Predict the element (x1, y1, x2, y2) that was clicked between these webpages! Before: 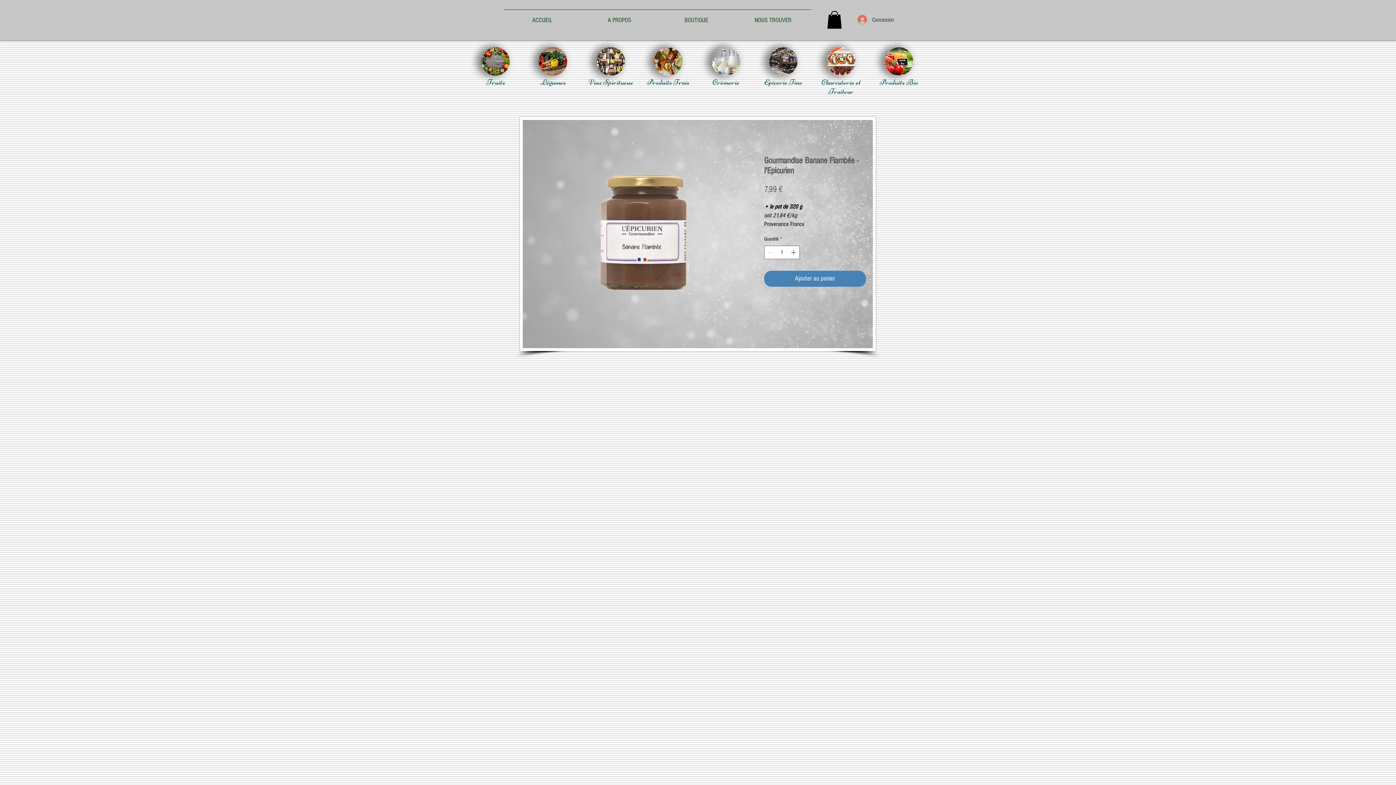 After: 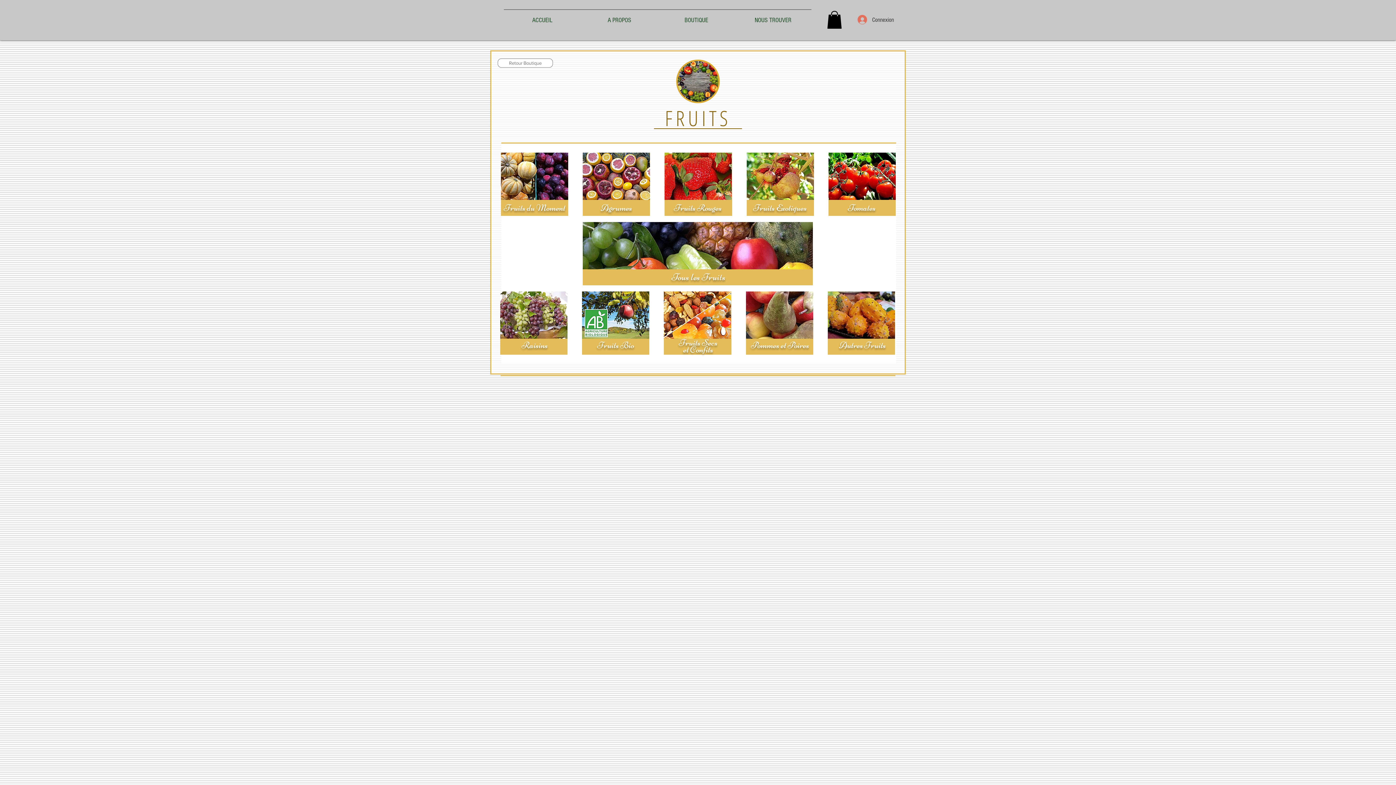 Action: bbox: (481, 47, 509, 75)